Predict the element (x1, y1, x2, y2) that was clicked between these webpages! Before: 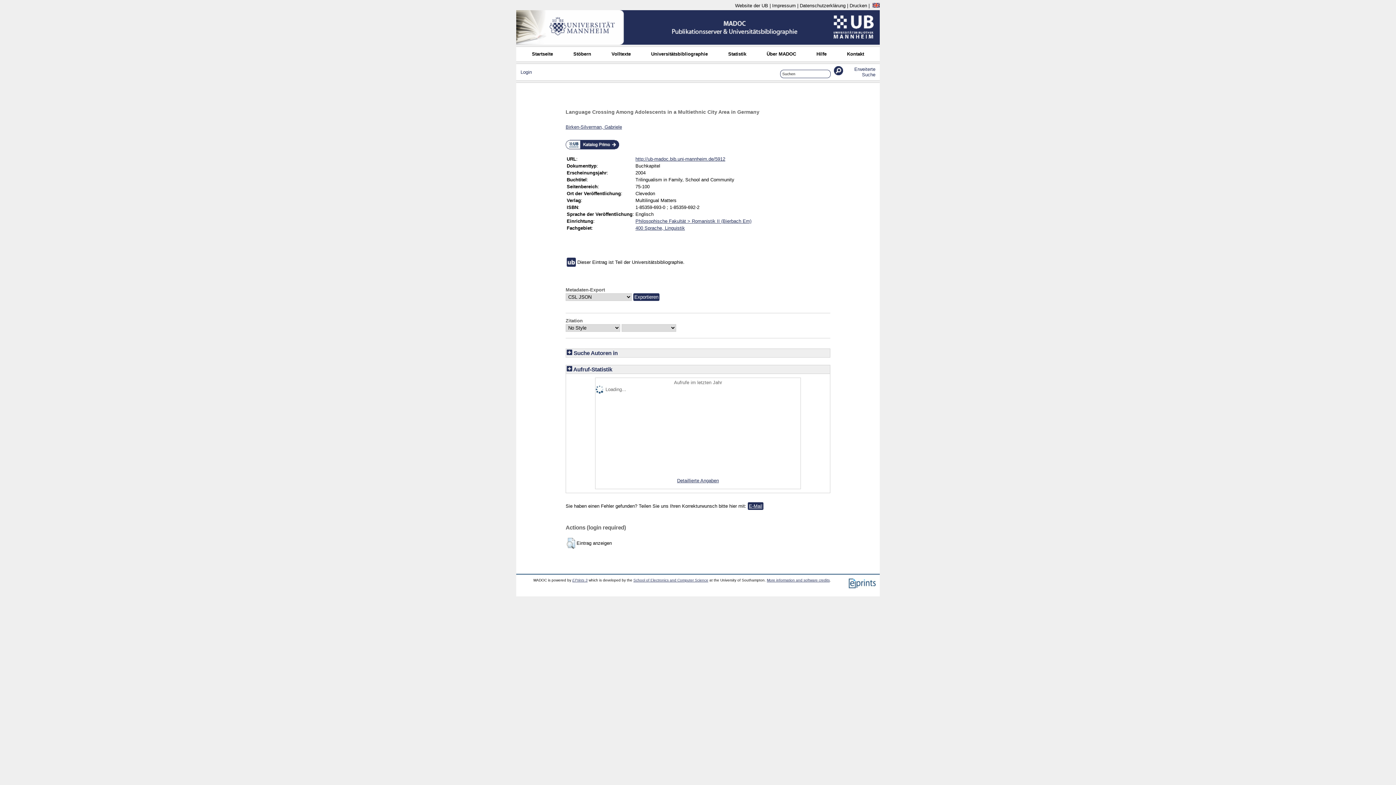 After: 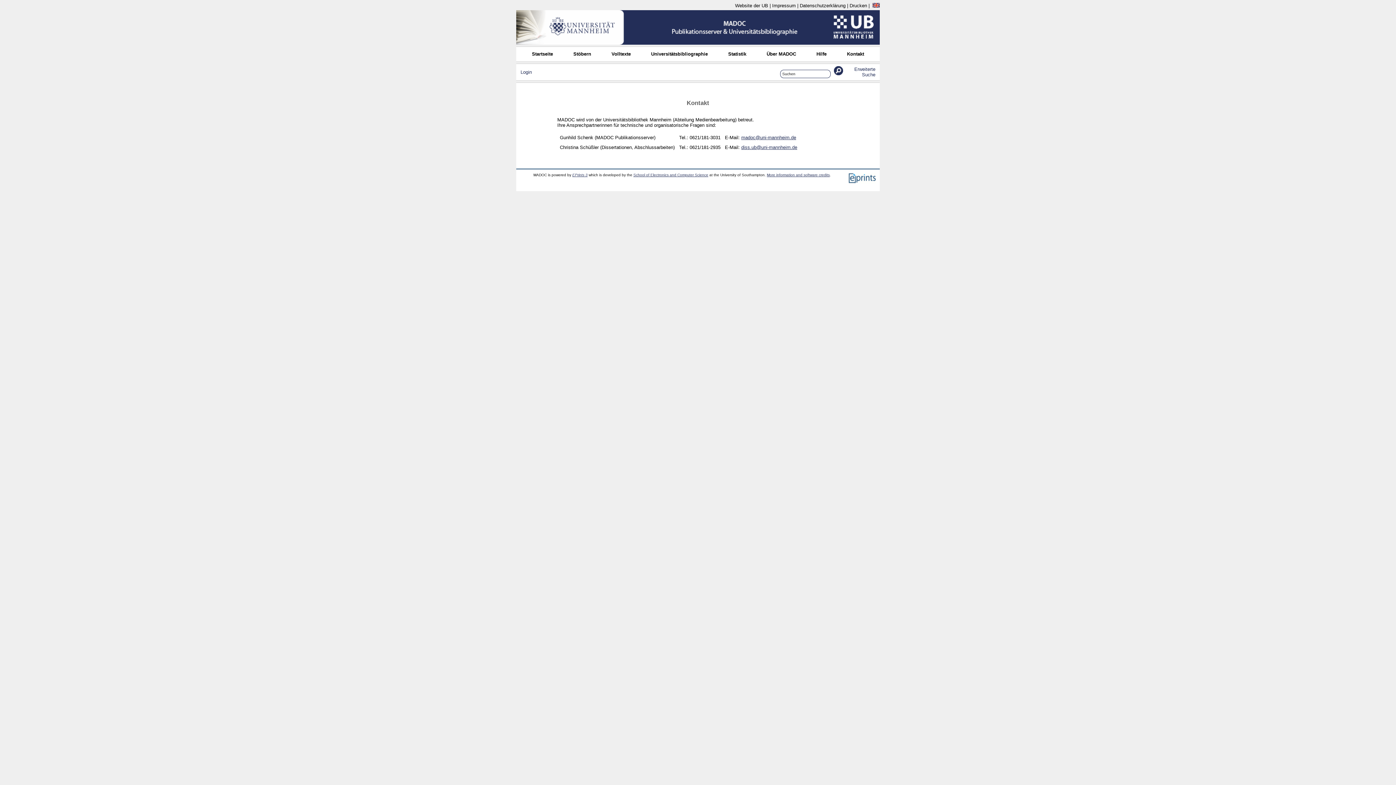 Action: bbox: (842, 50, 868, 57) label: Kontakt